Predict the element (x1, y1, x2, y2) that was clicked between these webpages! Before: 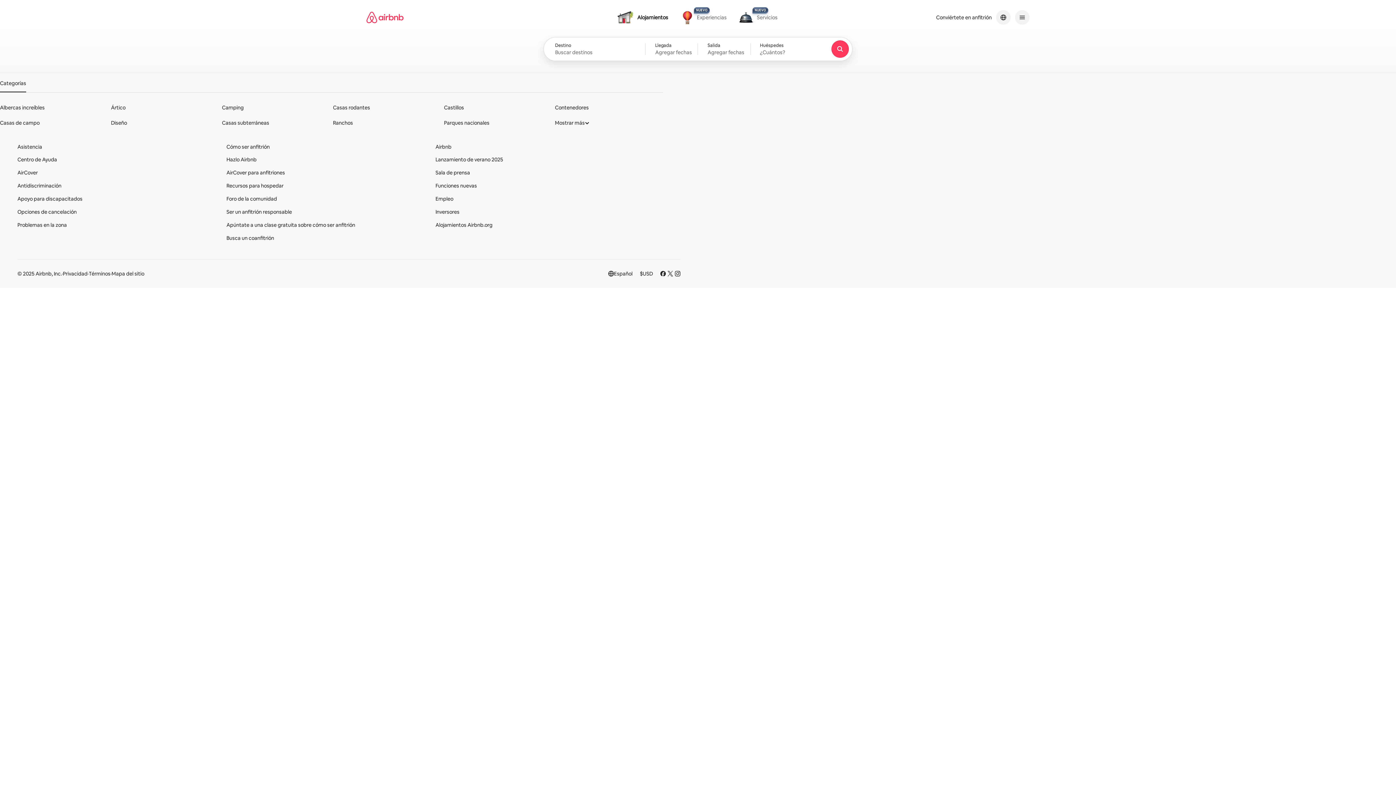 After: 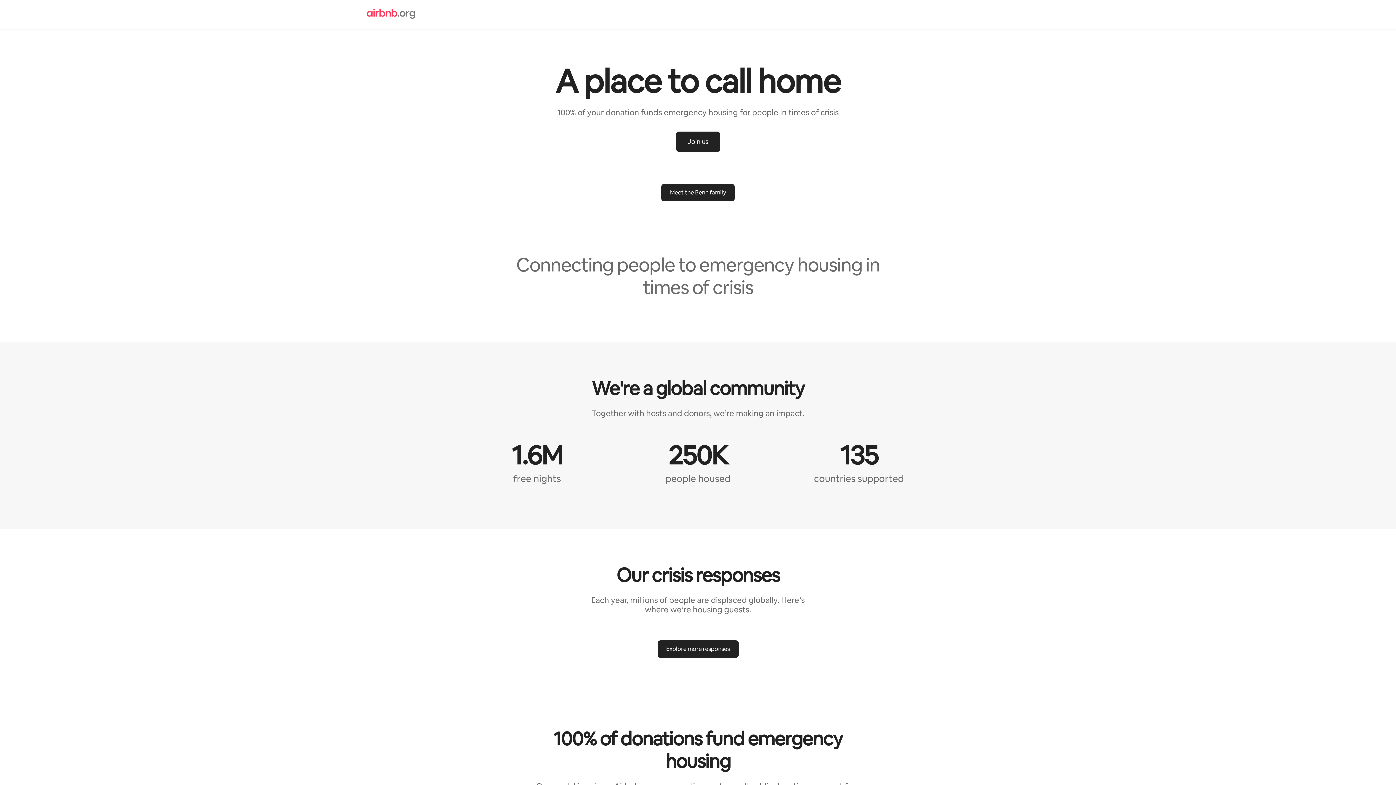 Action: bbox: (435, 221, 492, 228) label: Alojamientos Airbnb.org